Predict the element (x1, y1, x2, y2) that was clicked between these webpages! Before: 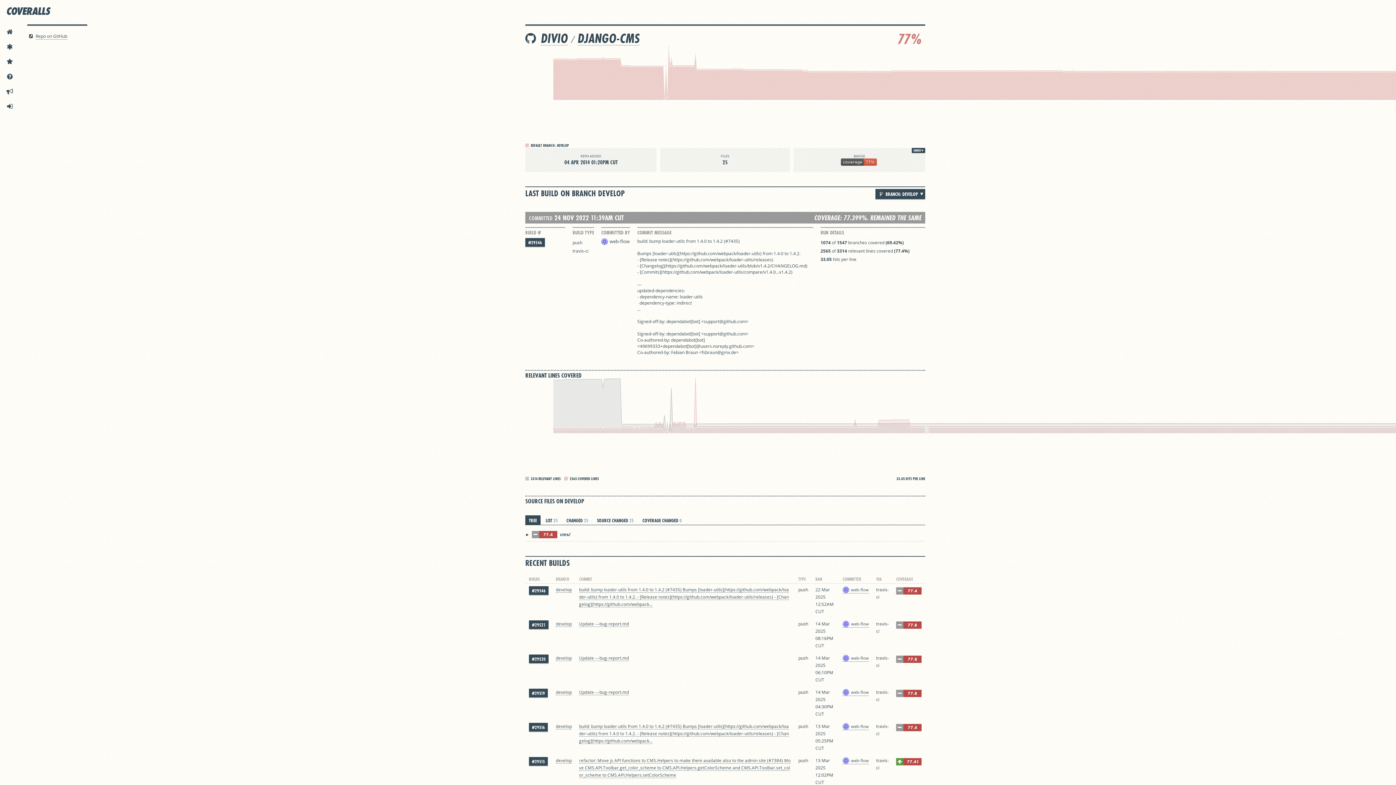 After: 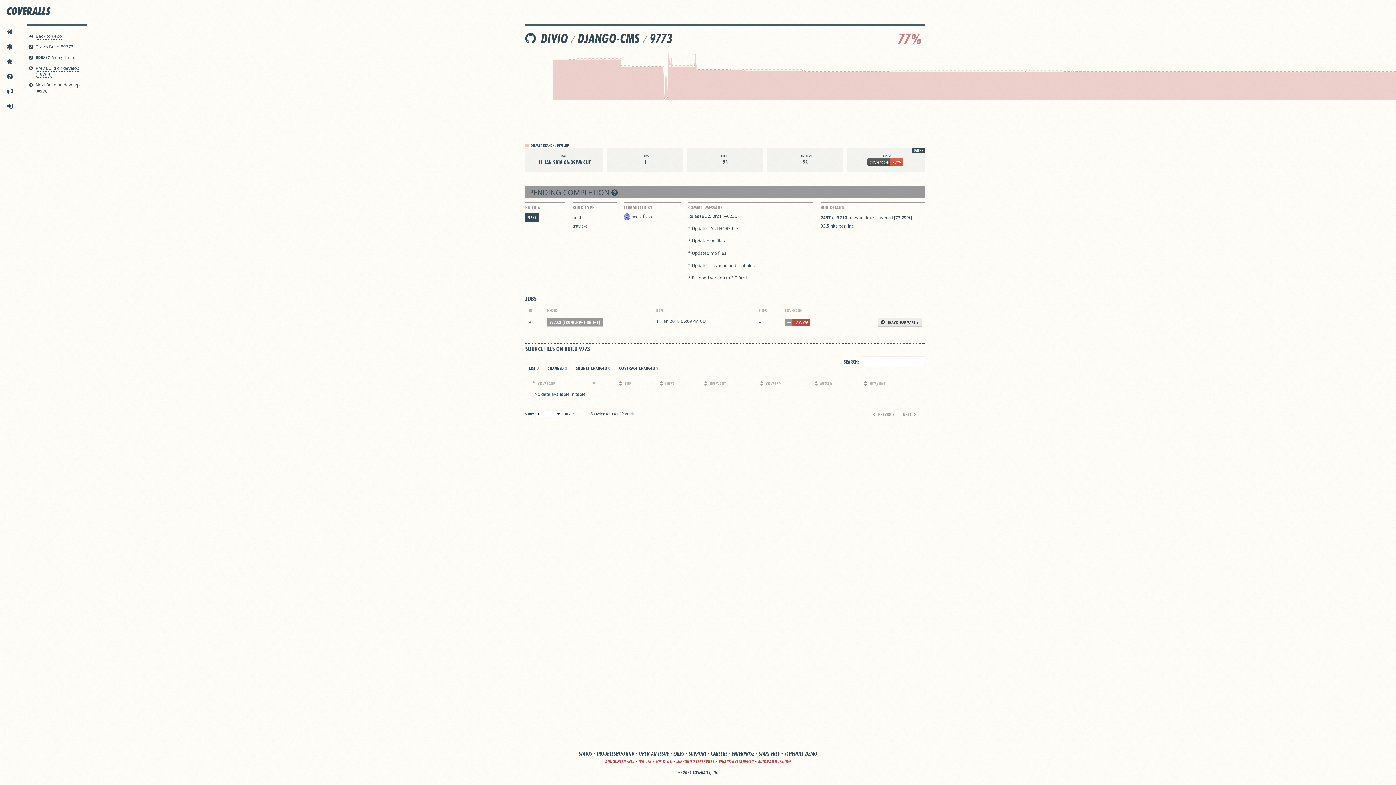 Action: bbox: (829, 426, 830, 427)